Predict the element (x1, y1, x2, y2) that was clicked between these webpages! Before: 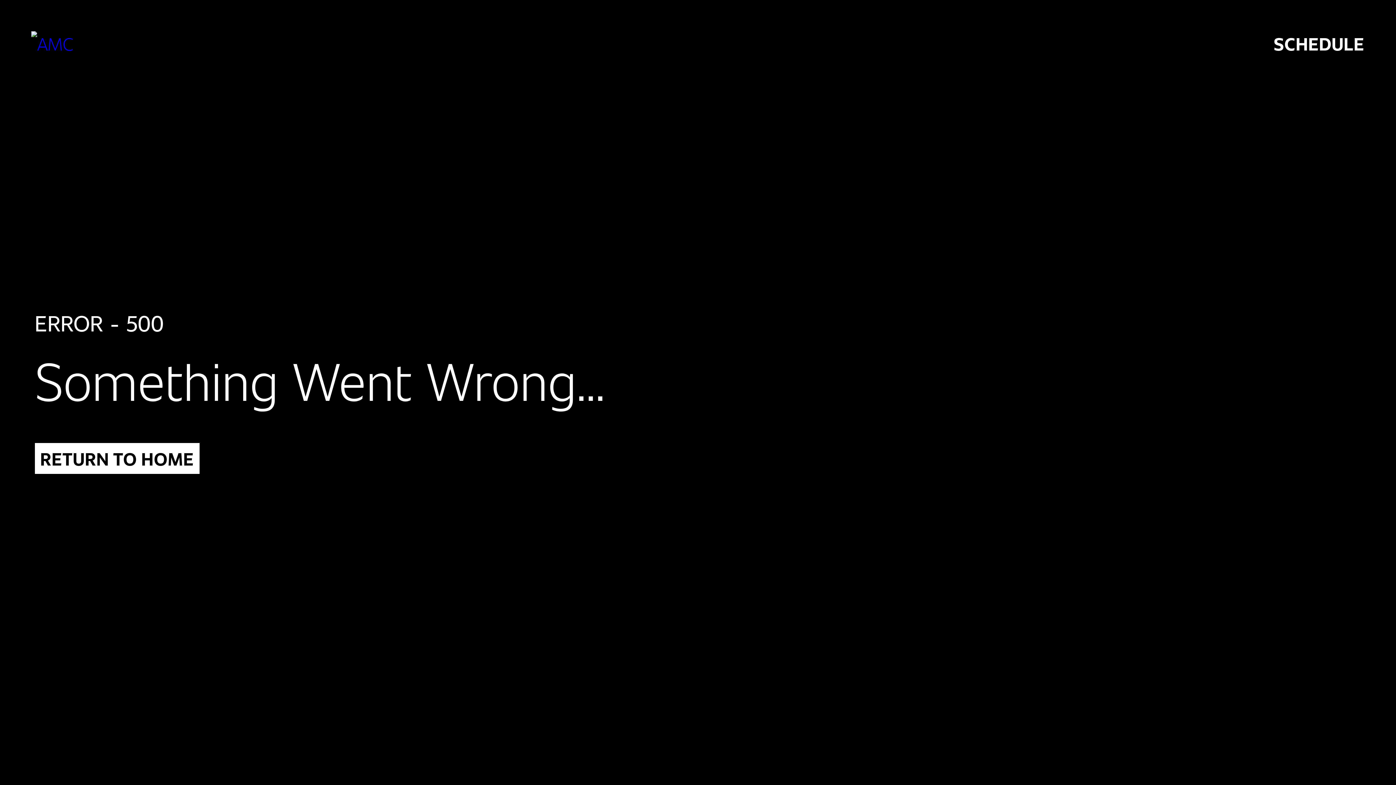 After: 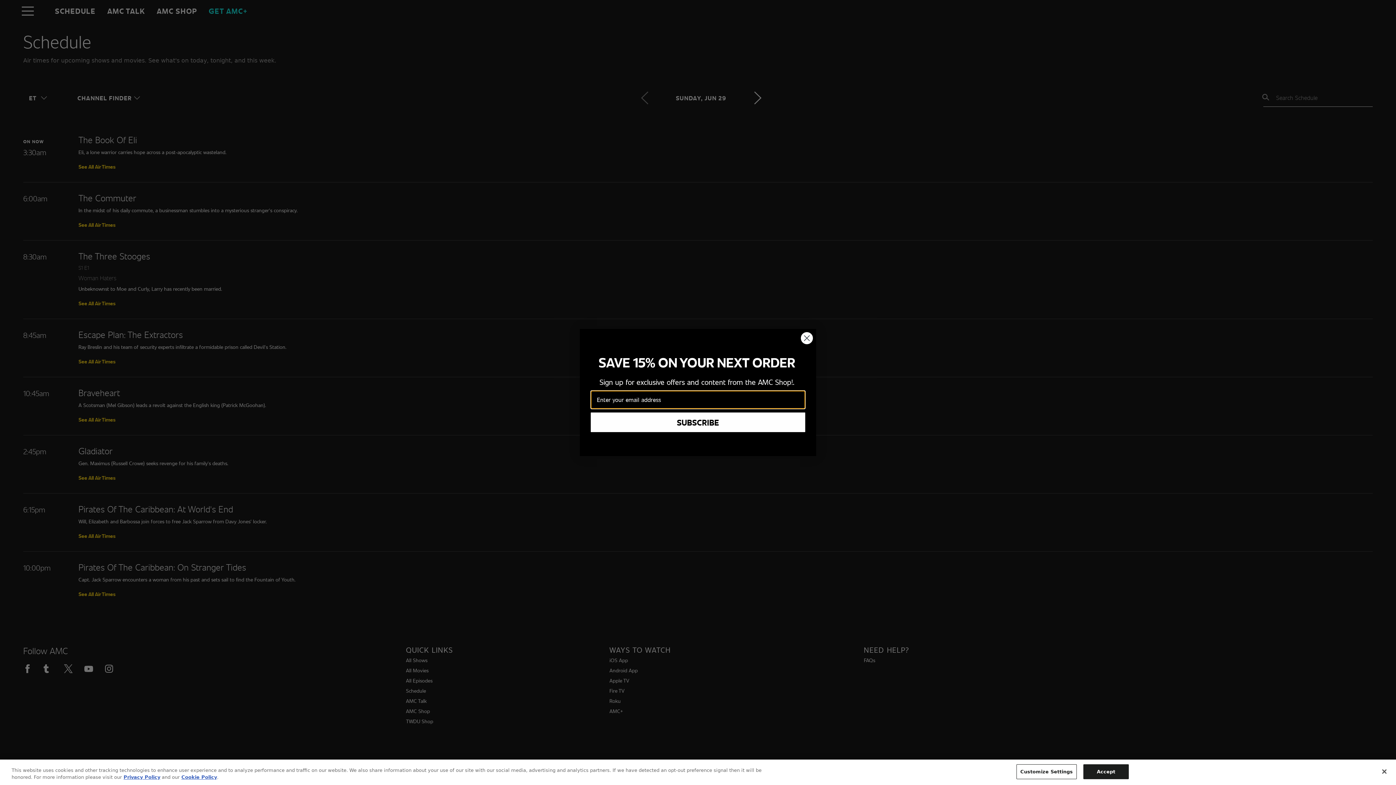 Action: label: SCHEDULE bbox: (1274, 31, 1364, 55)